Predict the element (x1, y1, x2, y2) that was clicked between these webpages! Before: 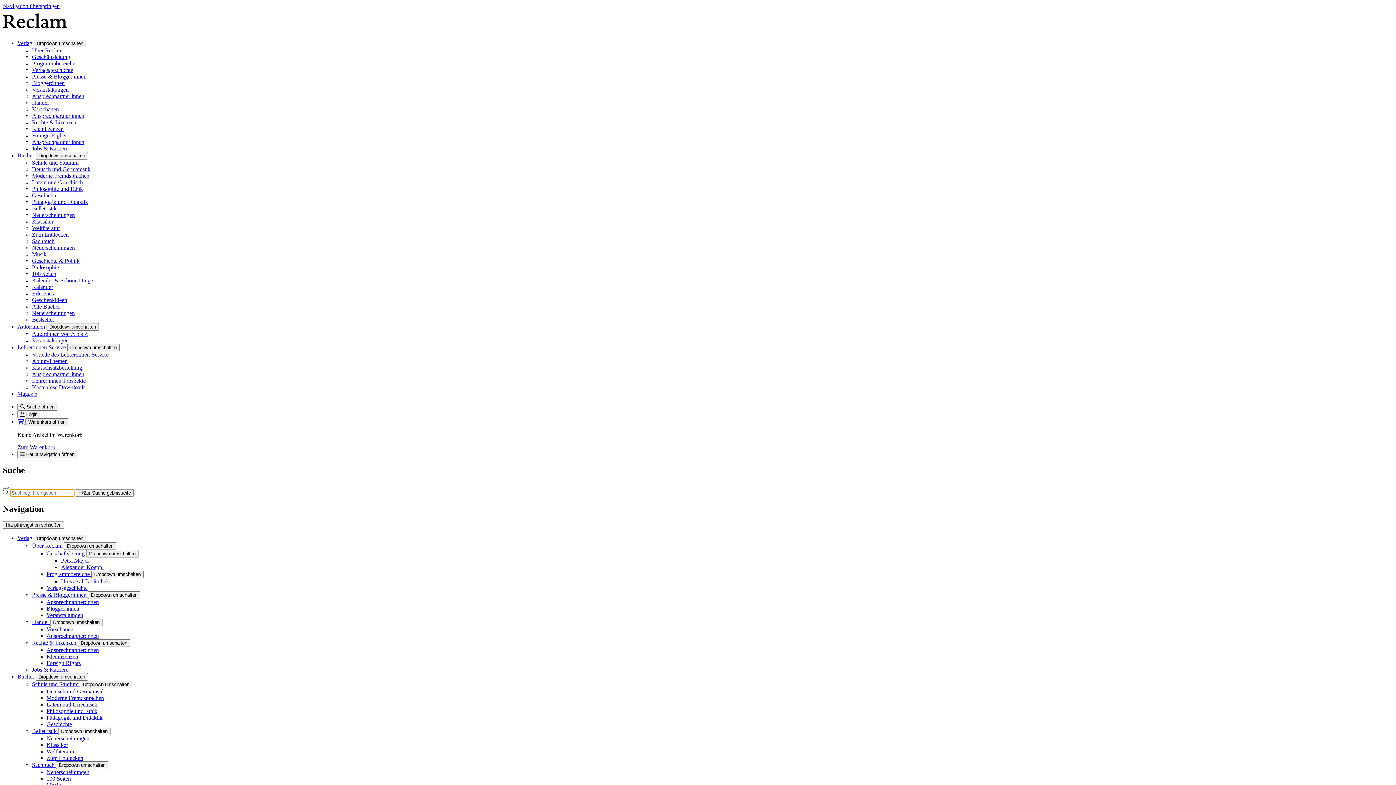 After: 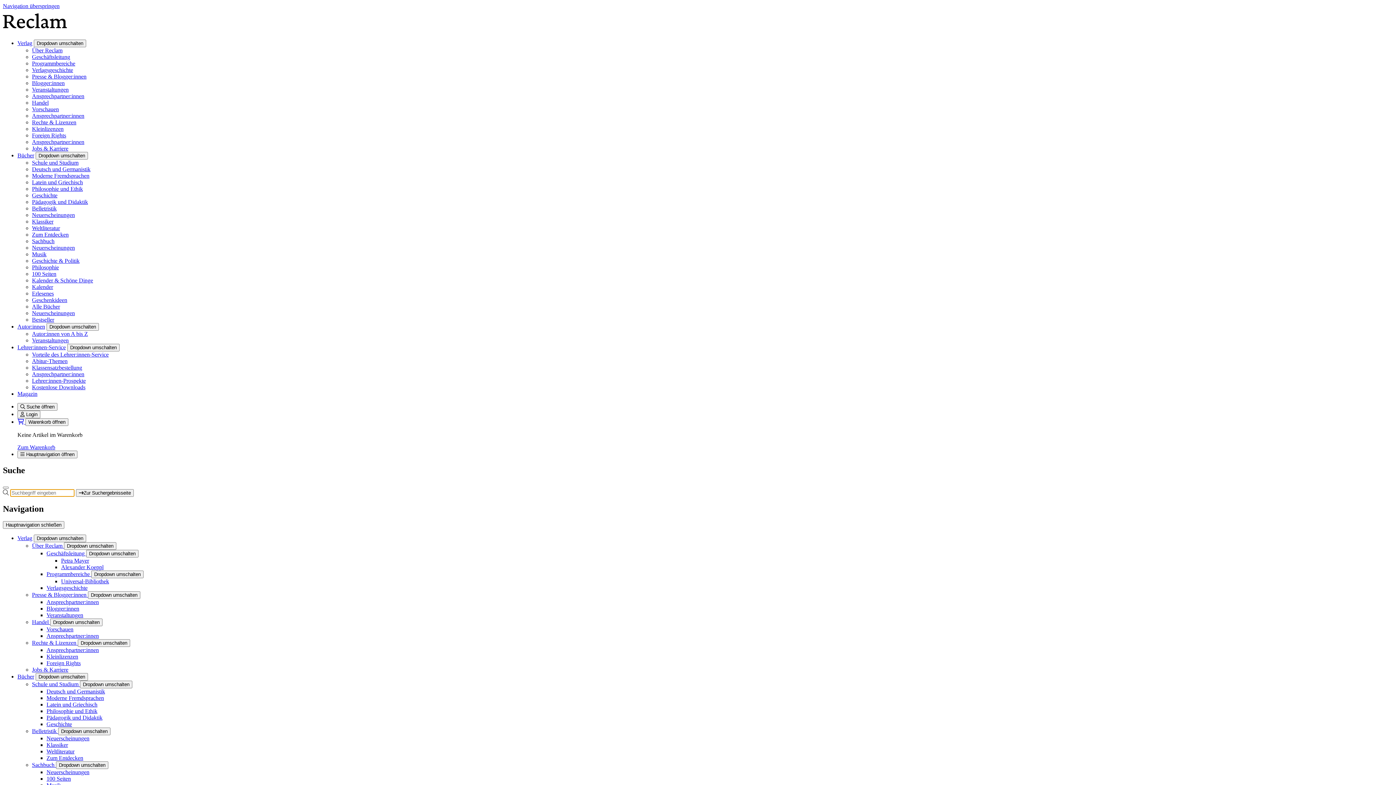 Action: bbox: (17, 152, 34, 158) label: Bücher